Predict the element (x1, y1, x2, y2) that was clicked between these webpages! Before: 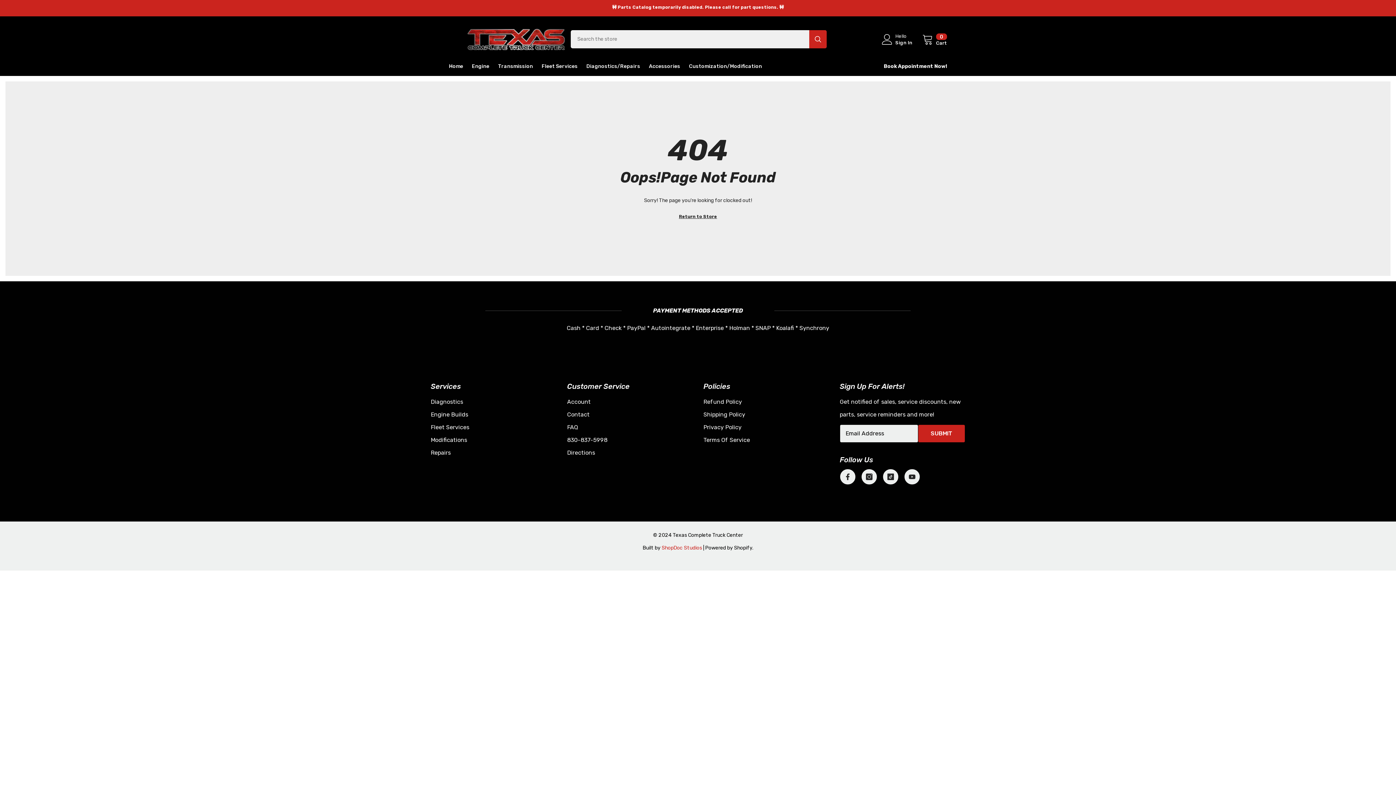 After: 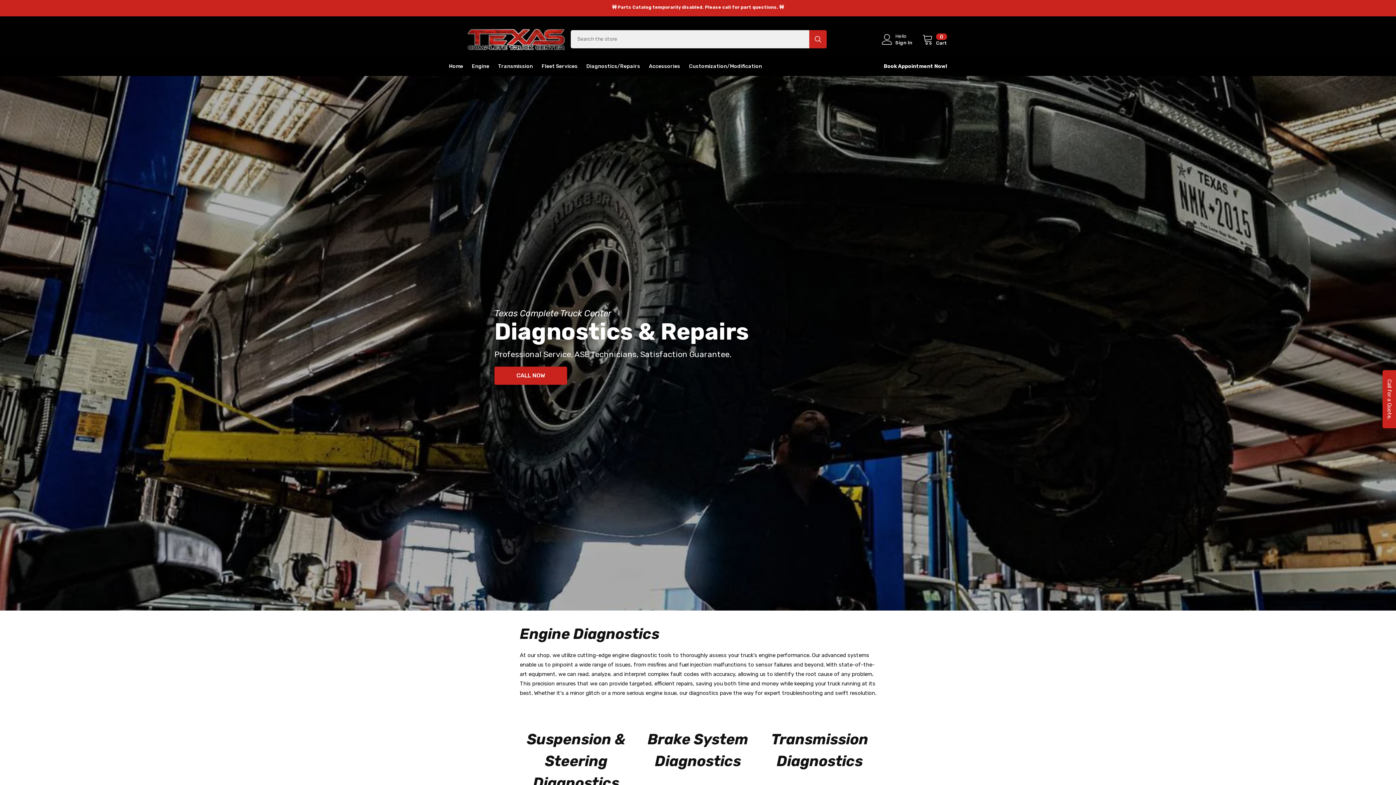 Action: label: Diagnostics/Repairs bbox: (582, 62, 644, 75)